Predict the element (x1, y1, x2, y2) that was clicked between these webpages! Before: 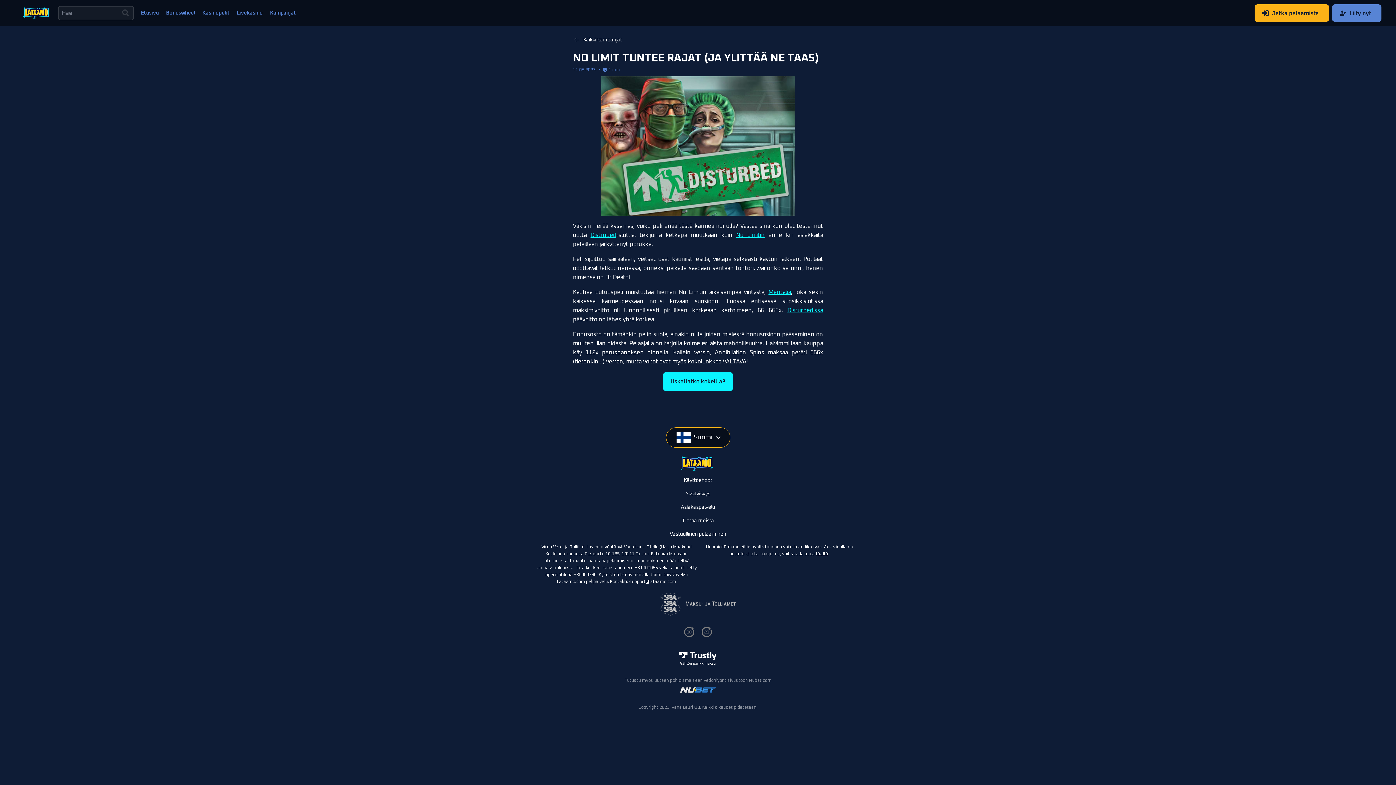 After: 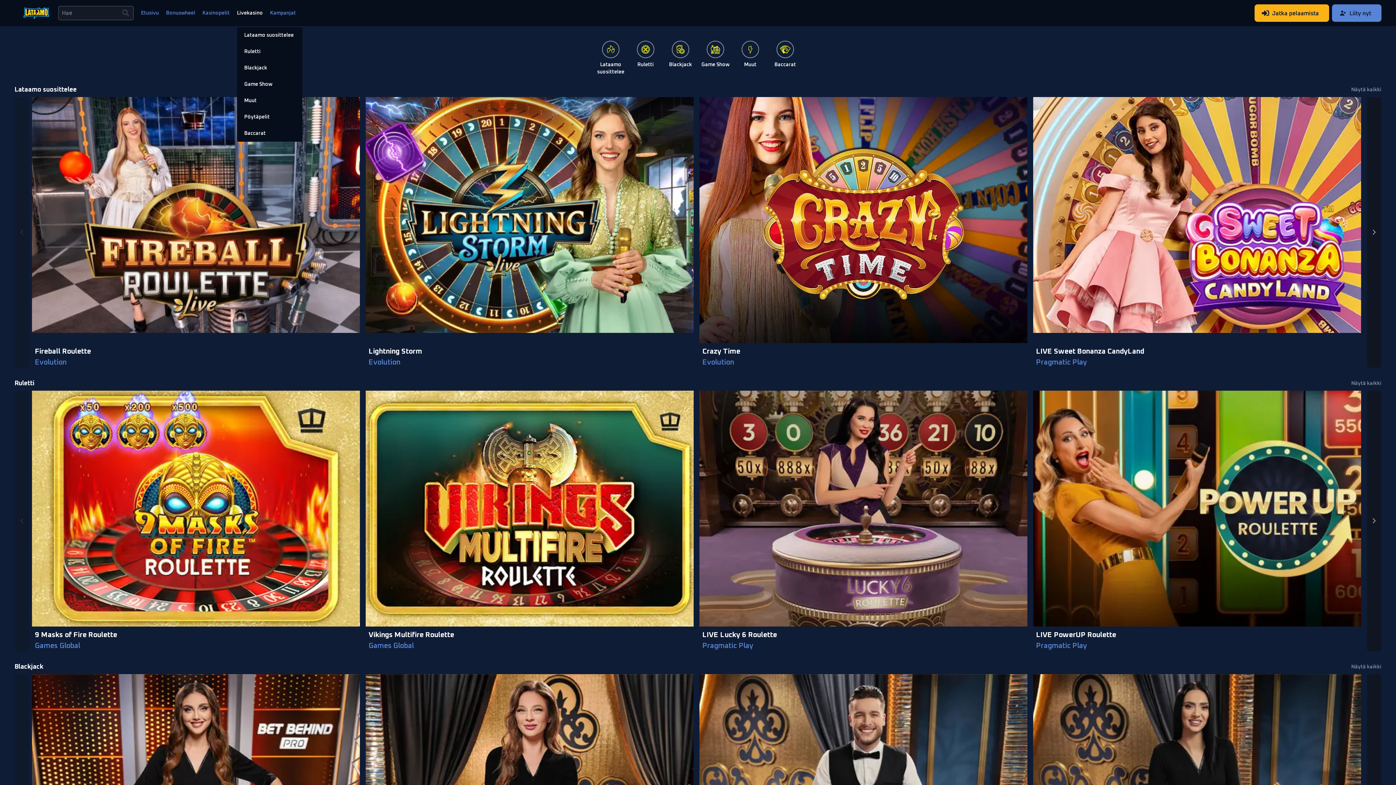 Action: bbox: (237, 7, 262, 18) label: Livekasino